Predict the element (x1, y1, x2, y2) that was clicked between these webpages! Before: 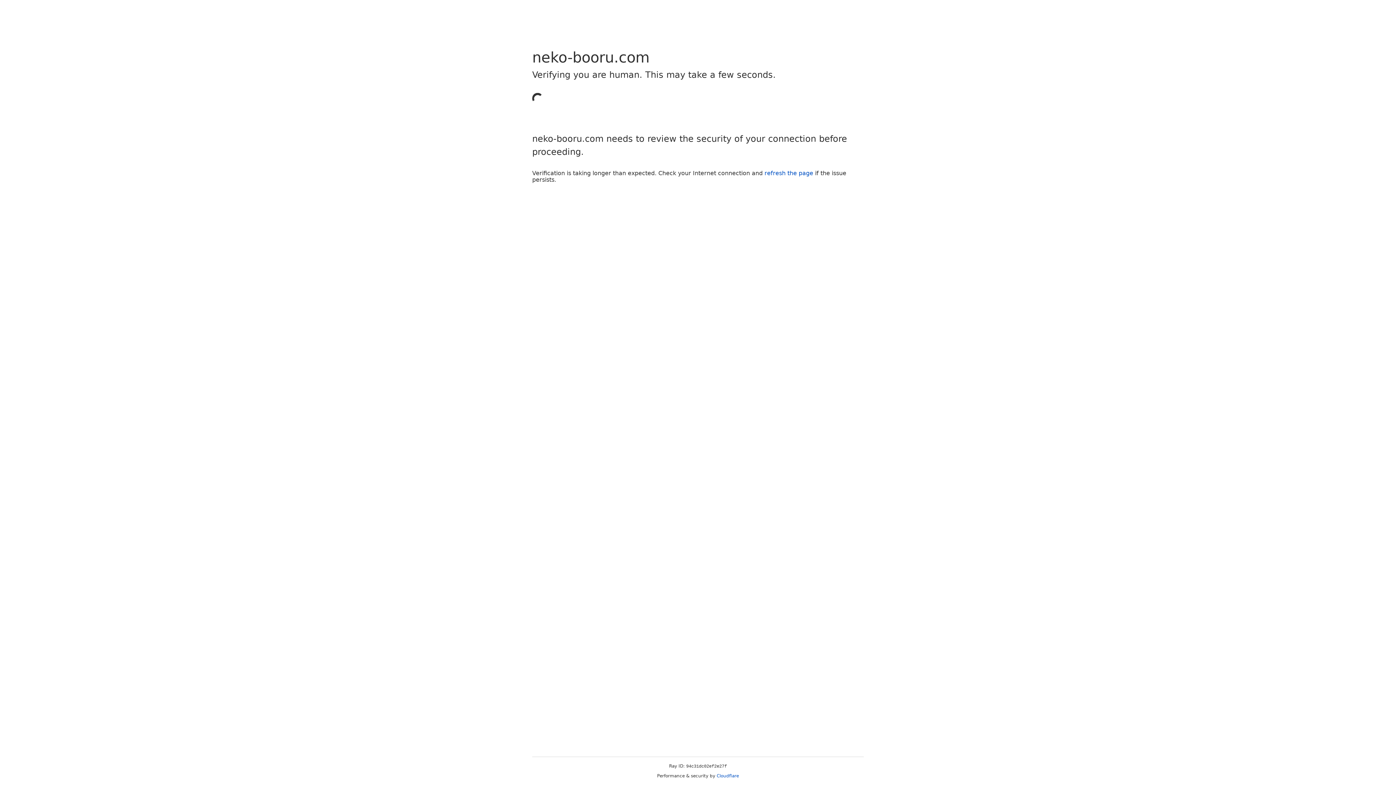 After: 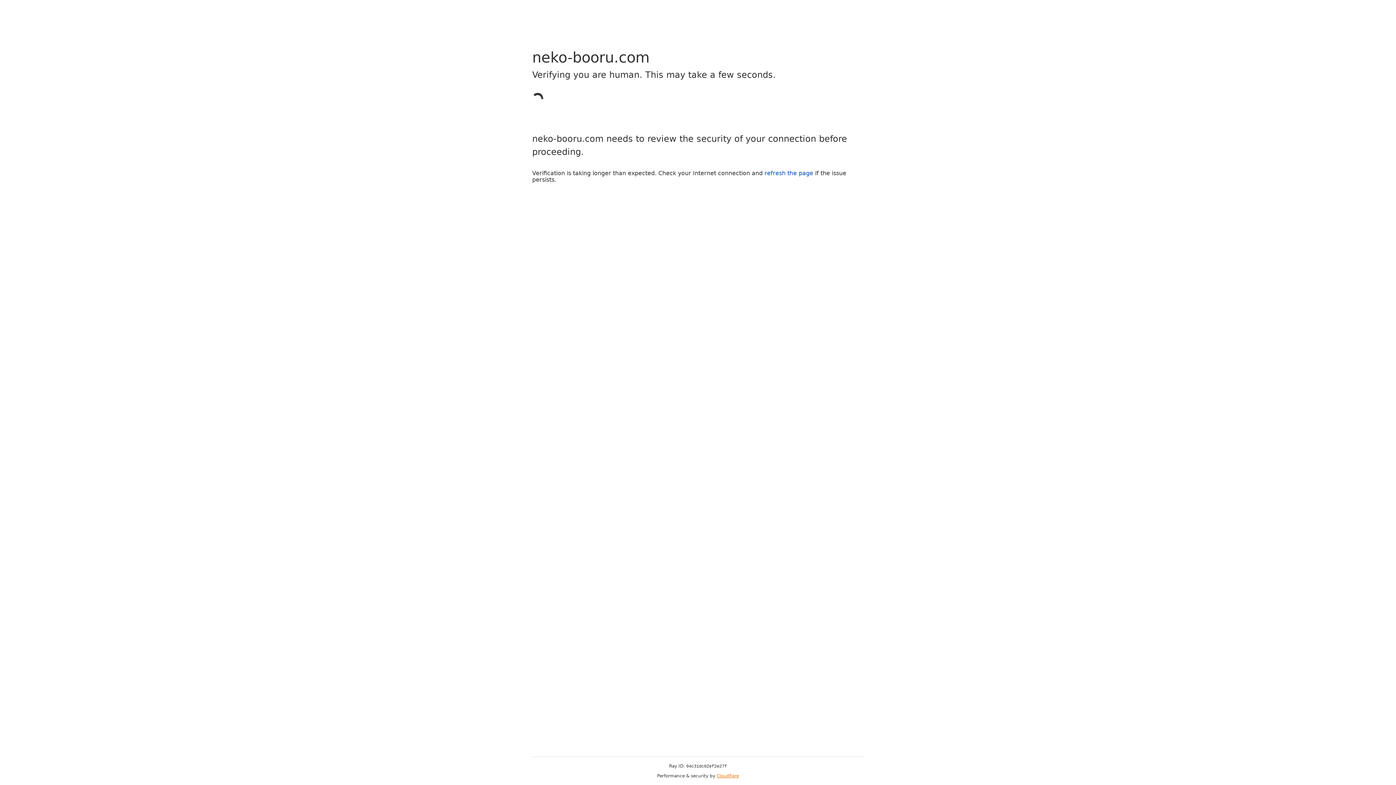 Action: bbox: (716, 773, 739, 778) label: Cloudflare